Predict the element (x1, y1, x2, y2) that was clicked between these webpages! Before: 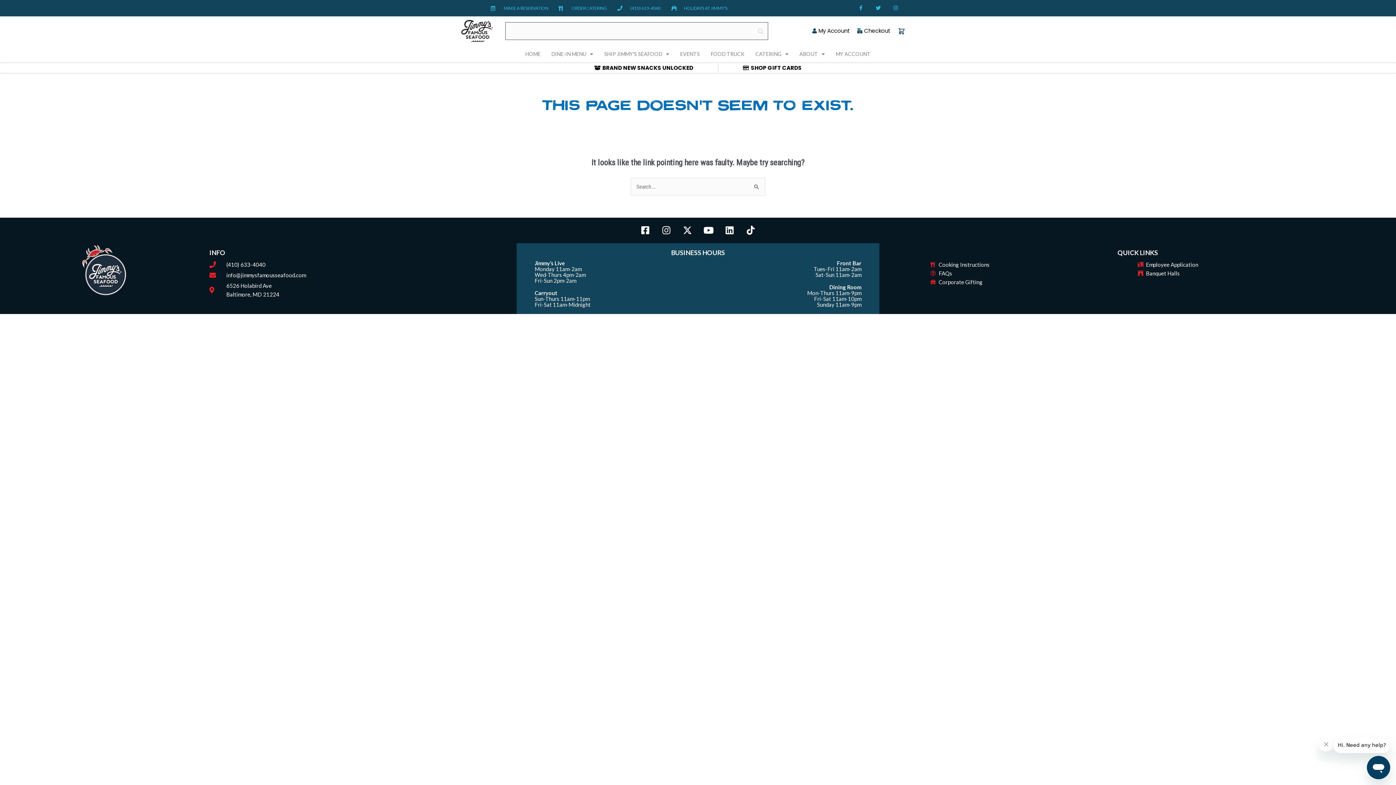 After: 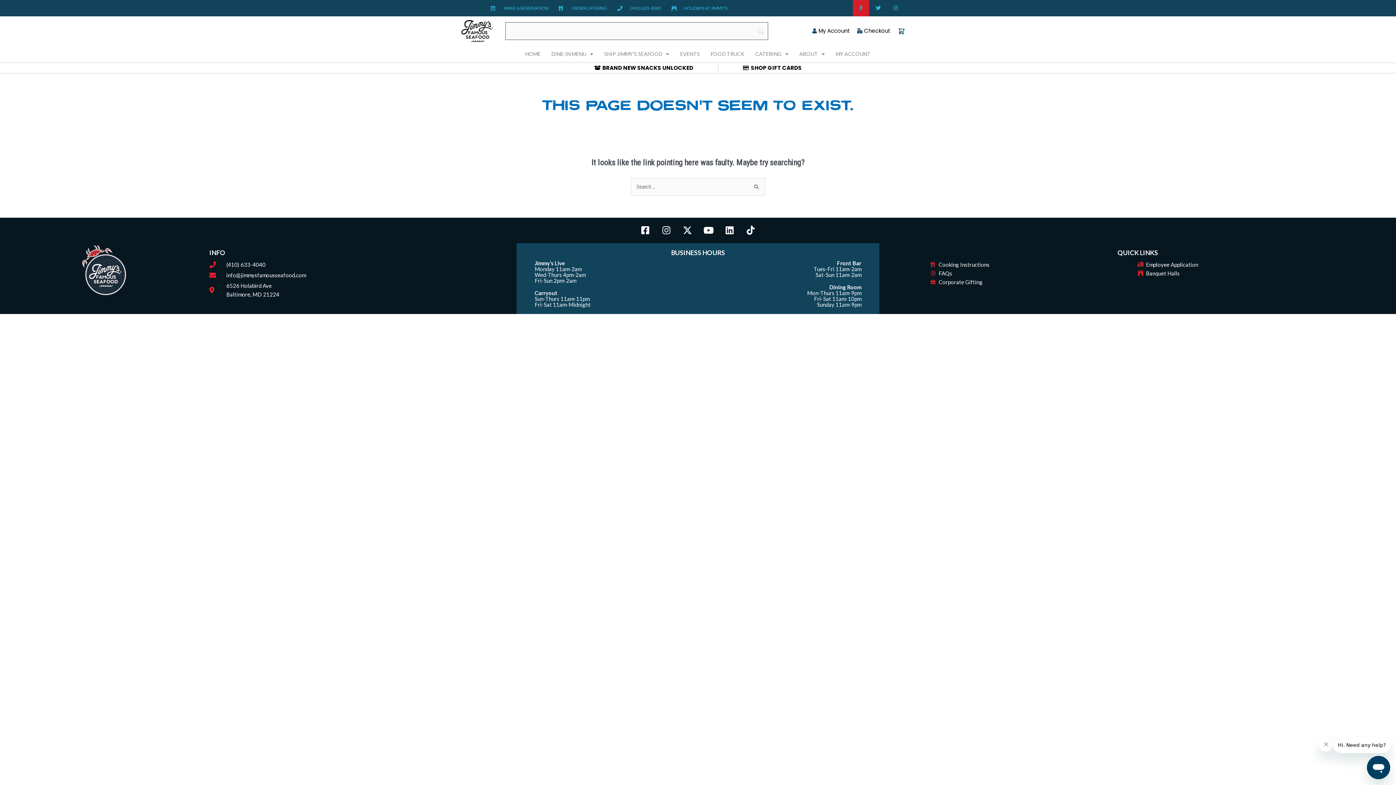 Action: label: Facebook-f bbox: (853, 0, 869, 16)